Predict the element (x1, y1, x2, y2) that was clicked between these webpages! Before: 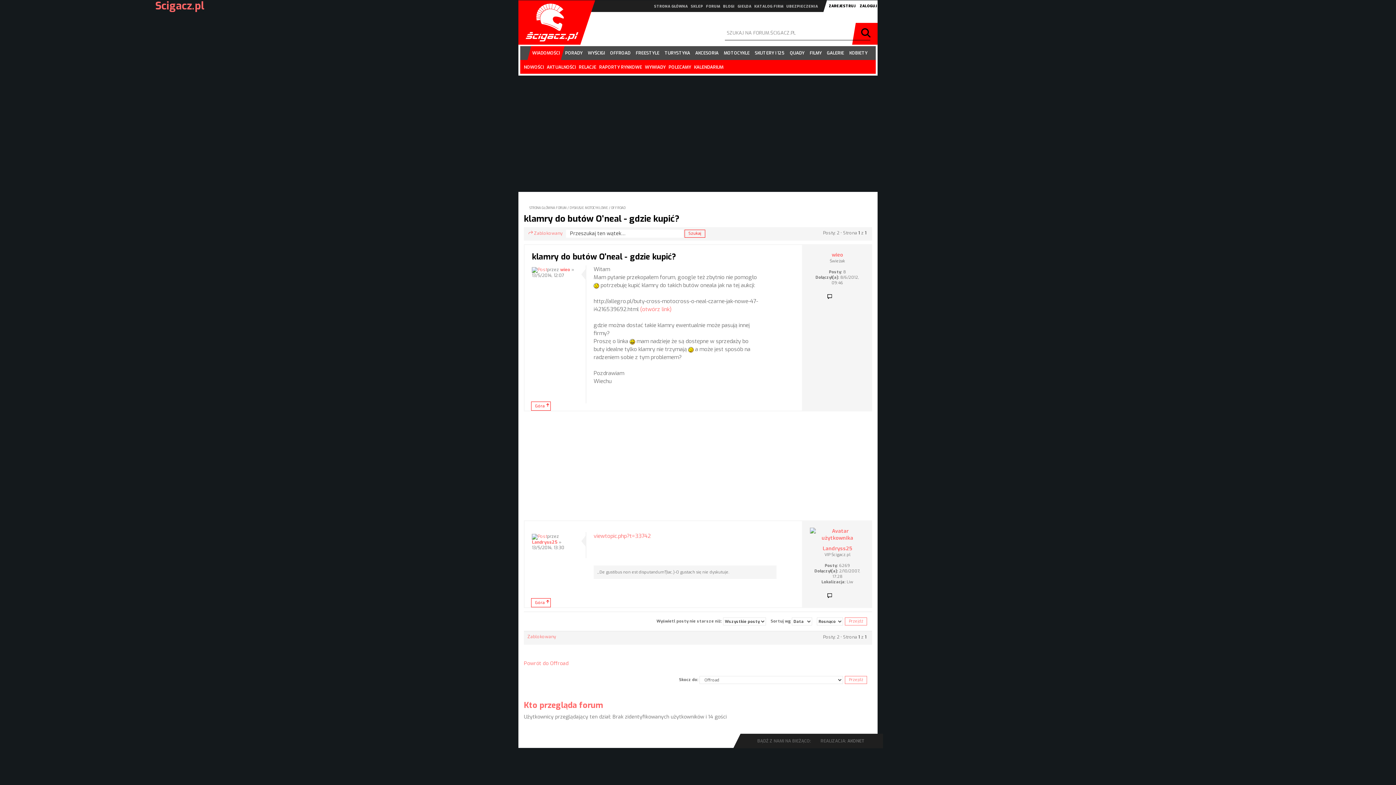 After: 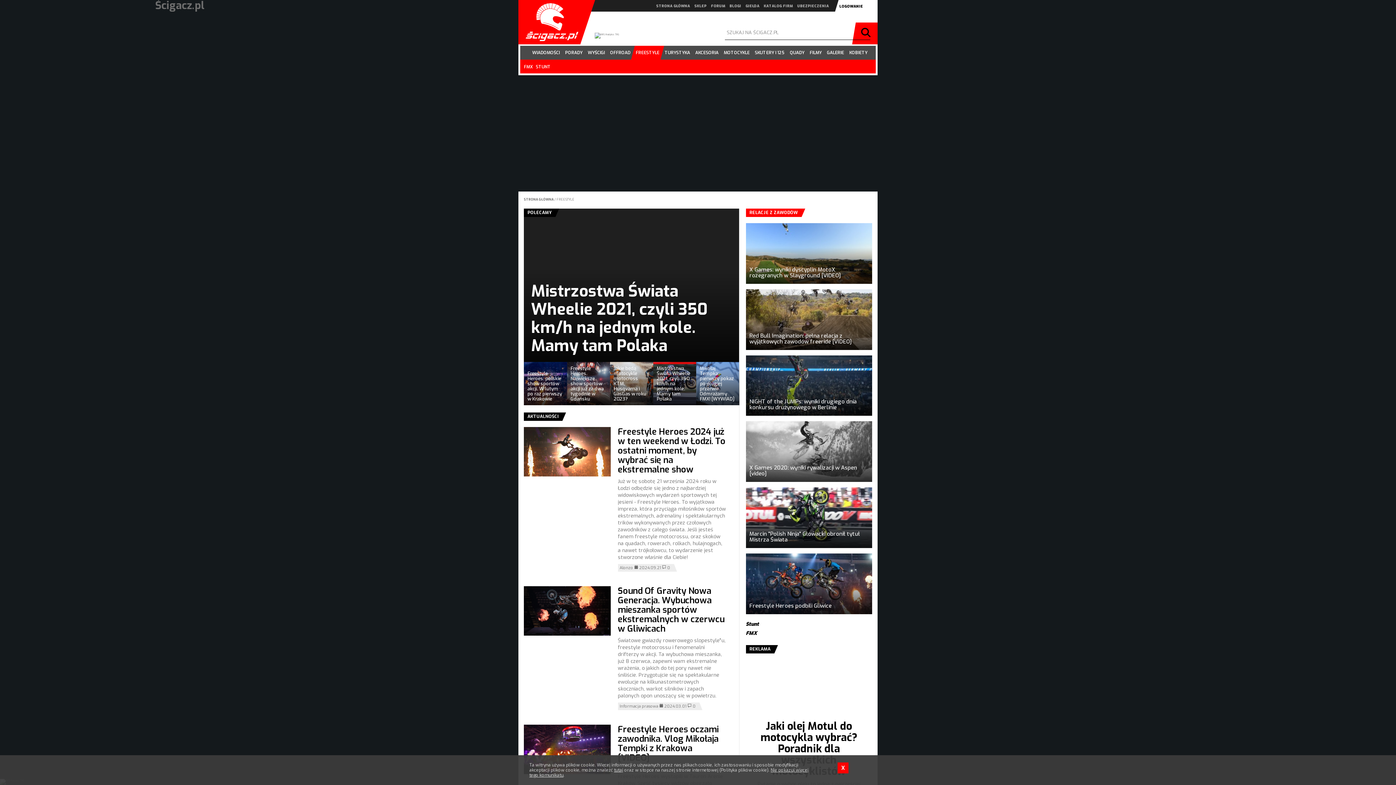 Action: bbox: (634, 46, 660, 60) label: FREESTYLE